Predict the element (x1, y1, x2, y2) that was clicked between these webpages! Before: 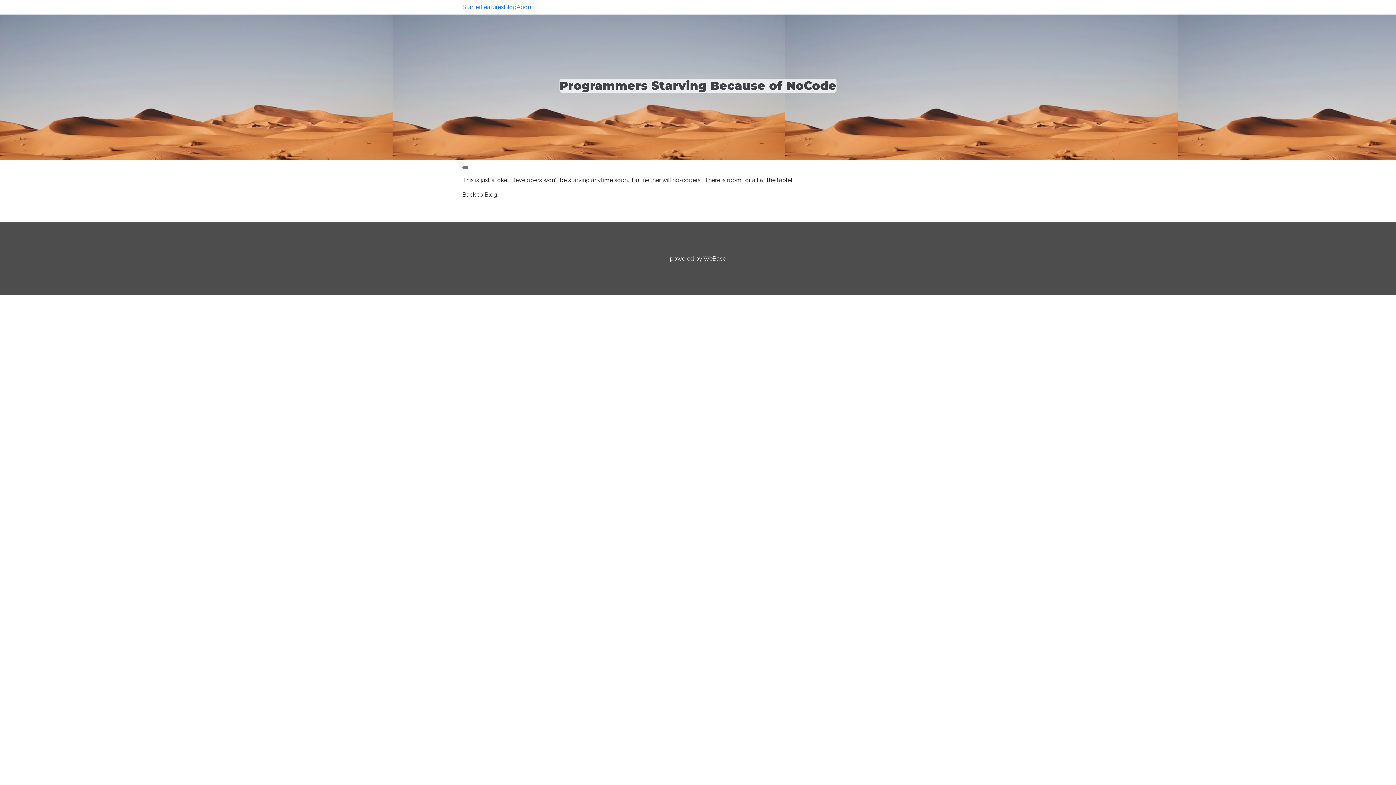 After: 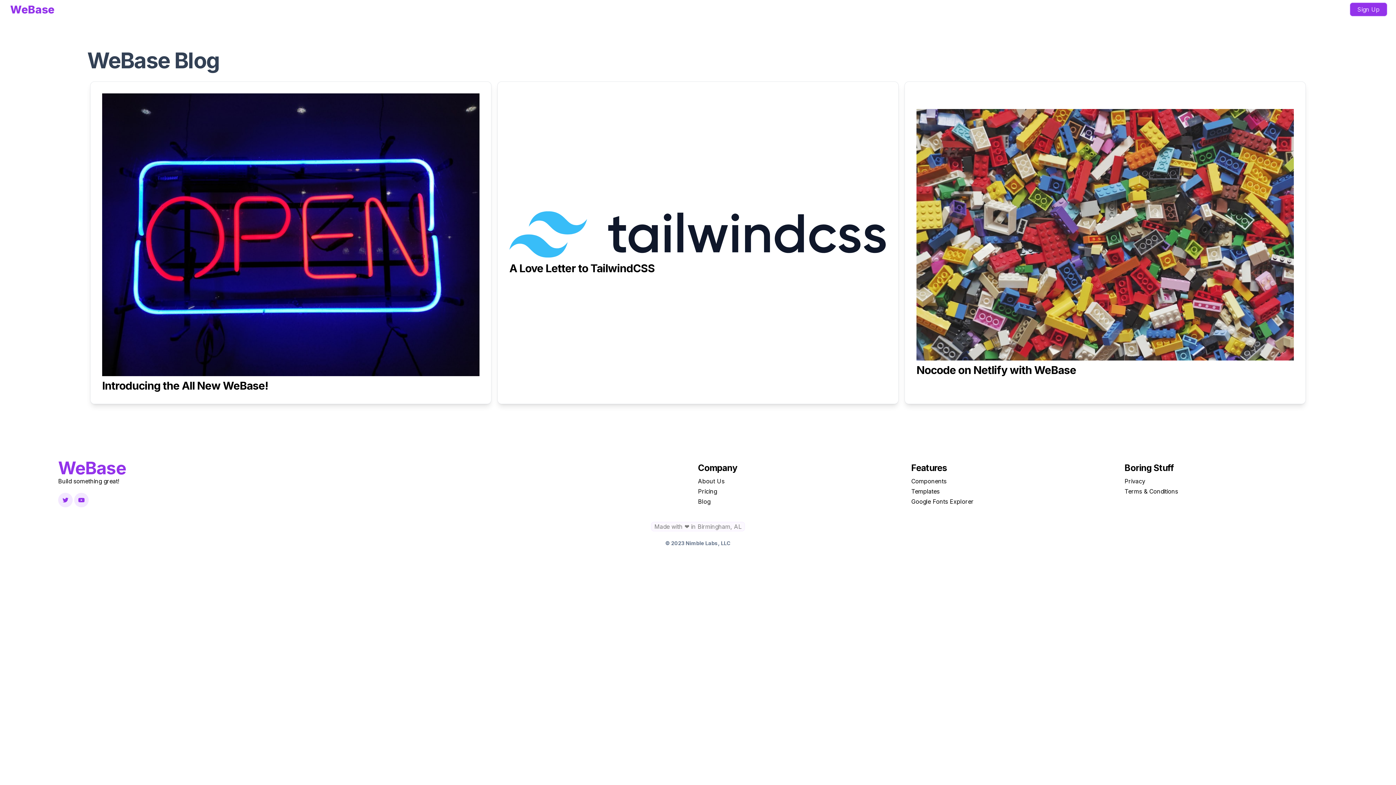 Action: label: Back to Blog bbox: (462, 191, 497, 198)